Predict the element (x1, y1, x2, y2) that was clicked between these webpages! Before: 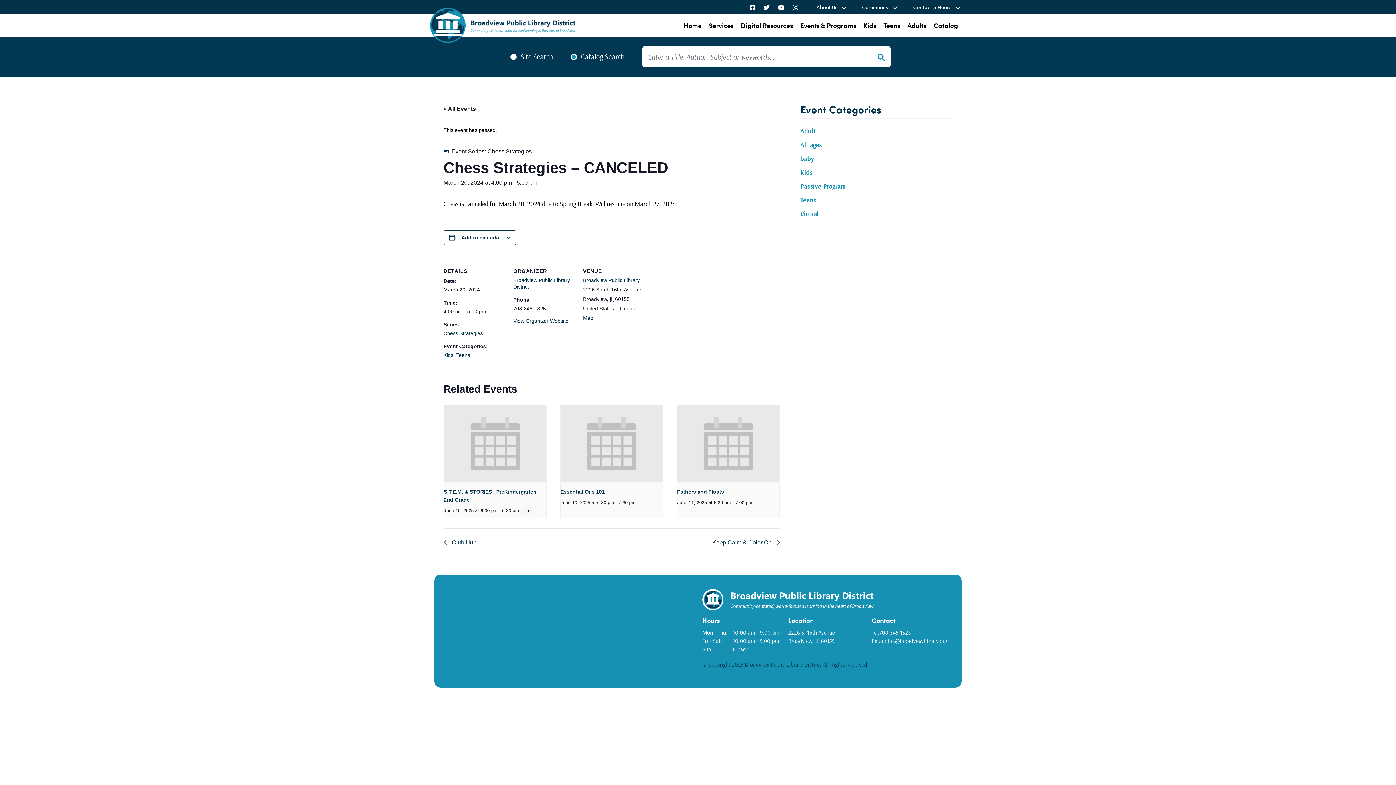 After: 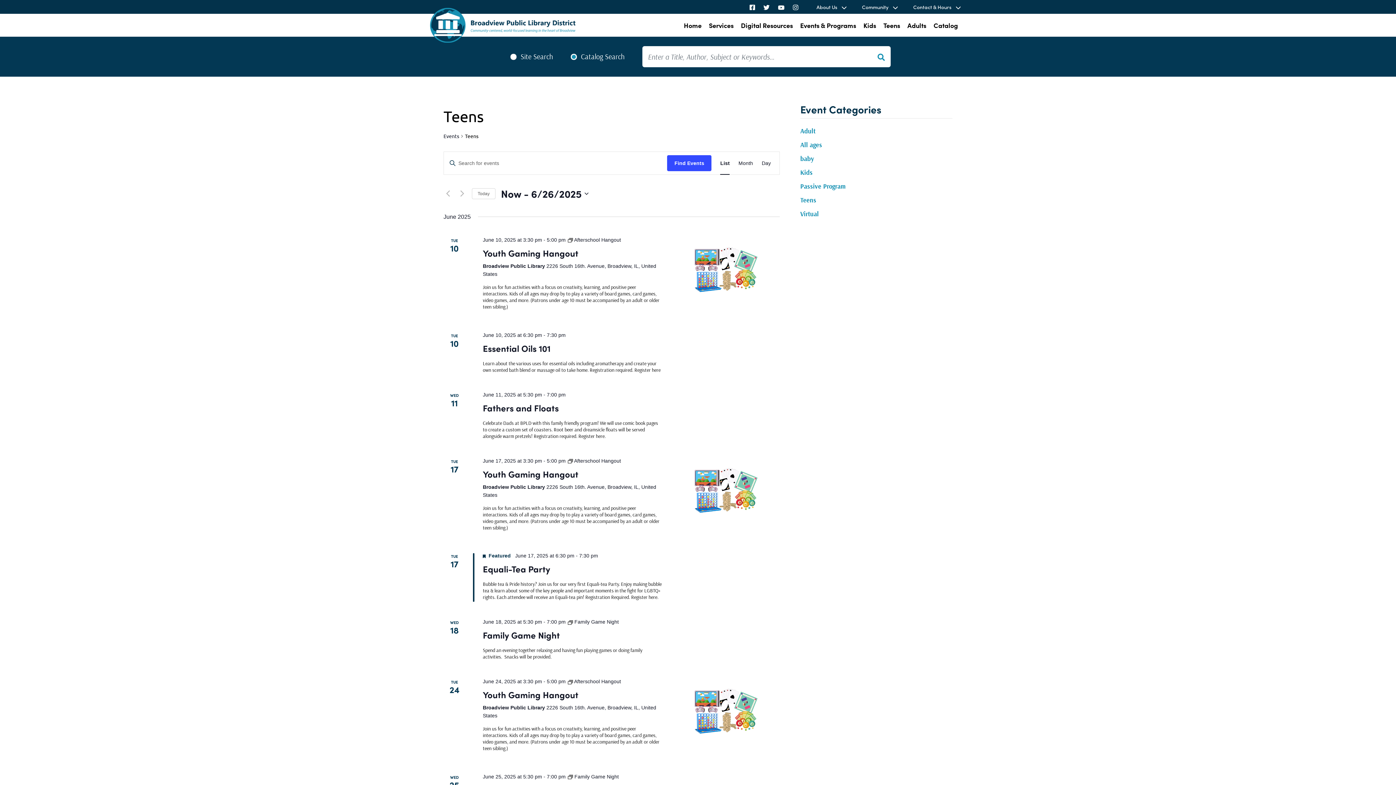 Action: bbox: (800, 193, 952, 207) label: Teens